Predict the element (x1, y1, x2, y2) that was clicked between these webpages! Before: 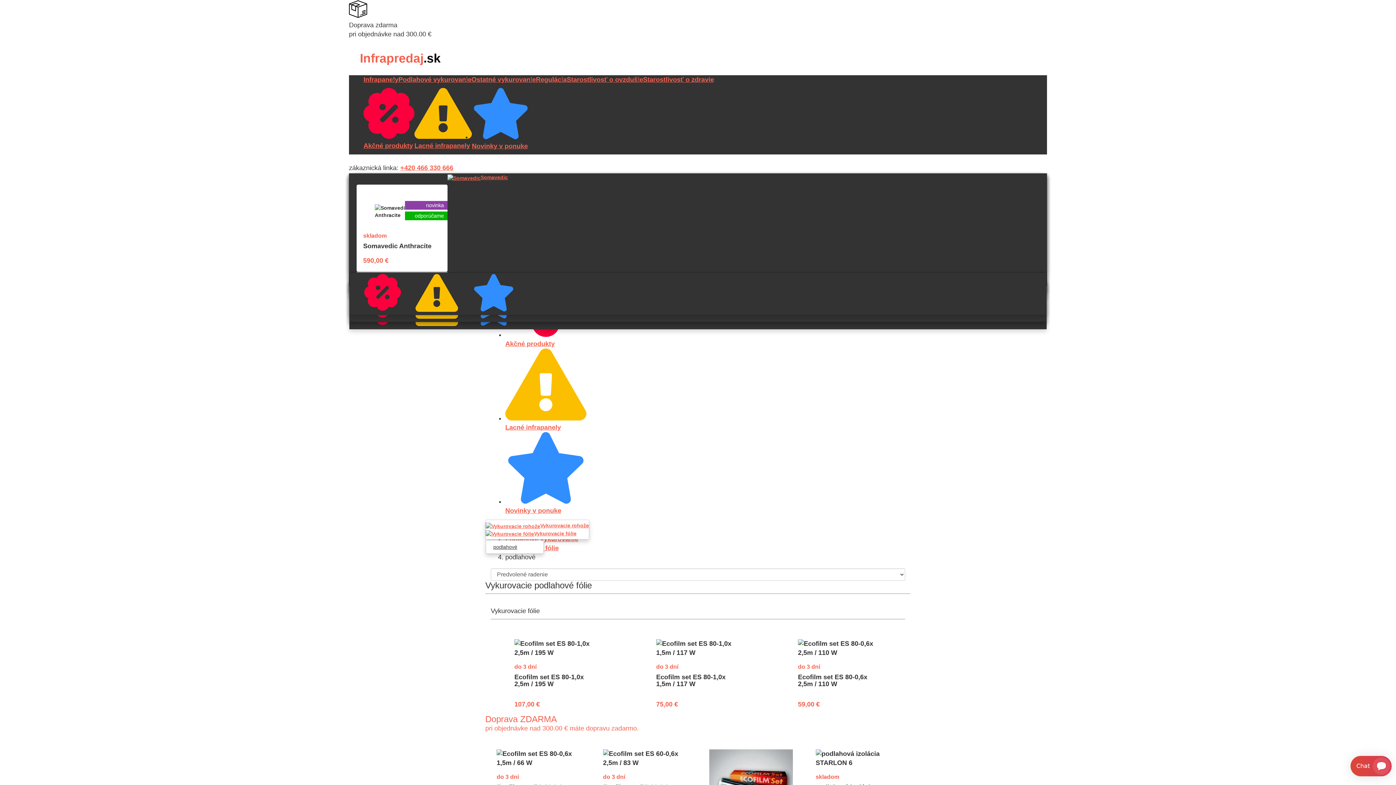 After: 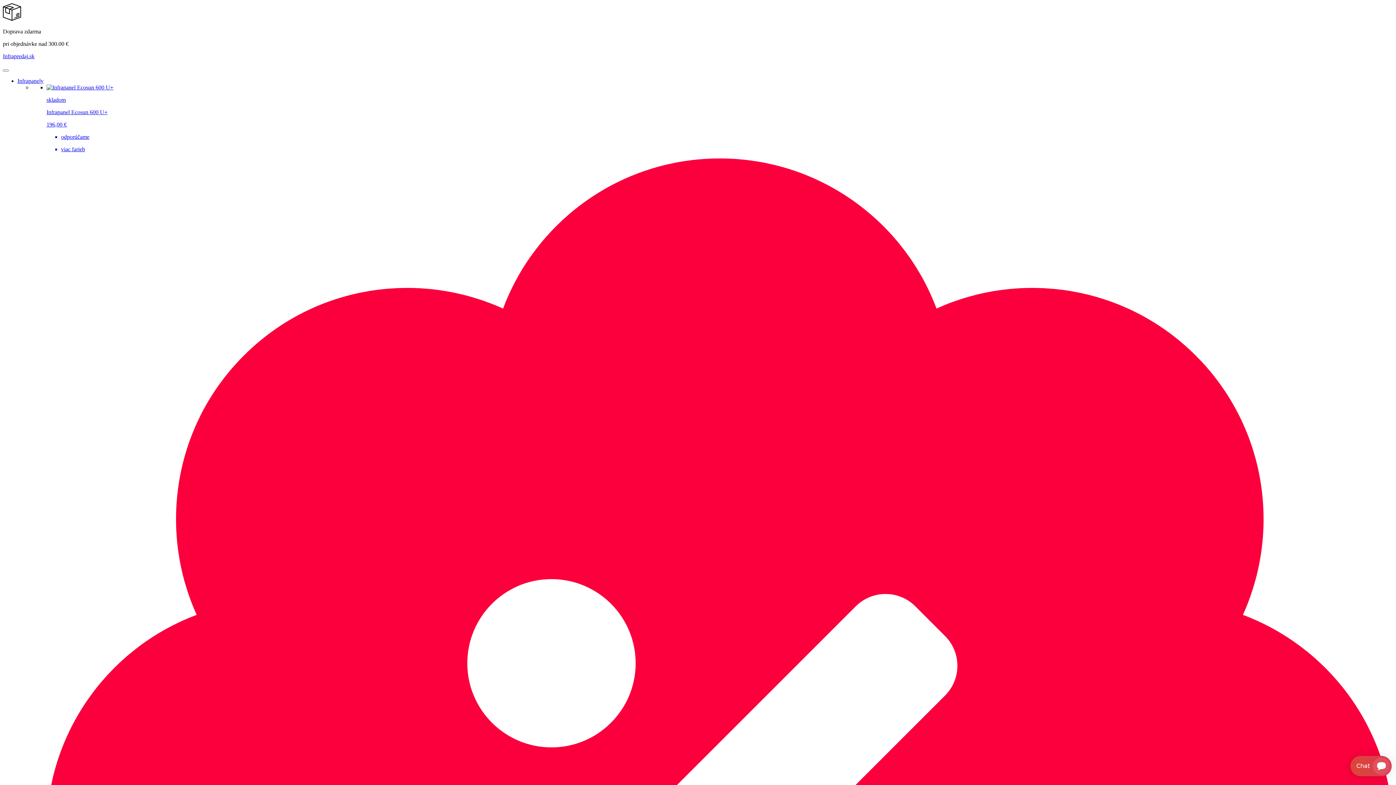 Action: bbox: (486, 542, 543, 551) label: podlahové